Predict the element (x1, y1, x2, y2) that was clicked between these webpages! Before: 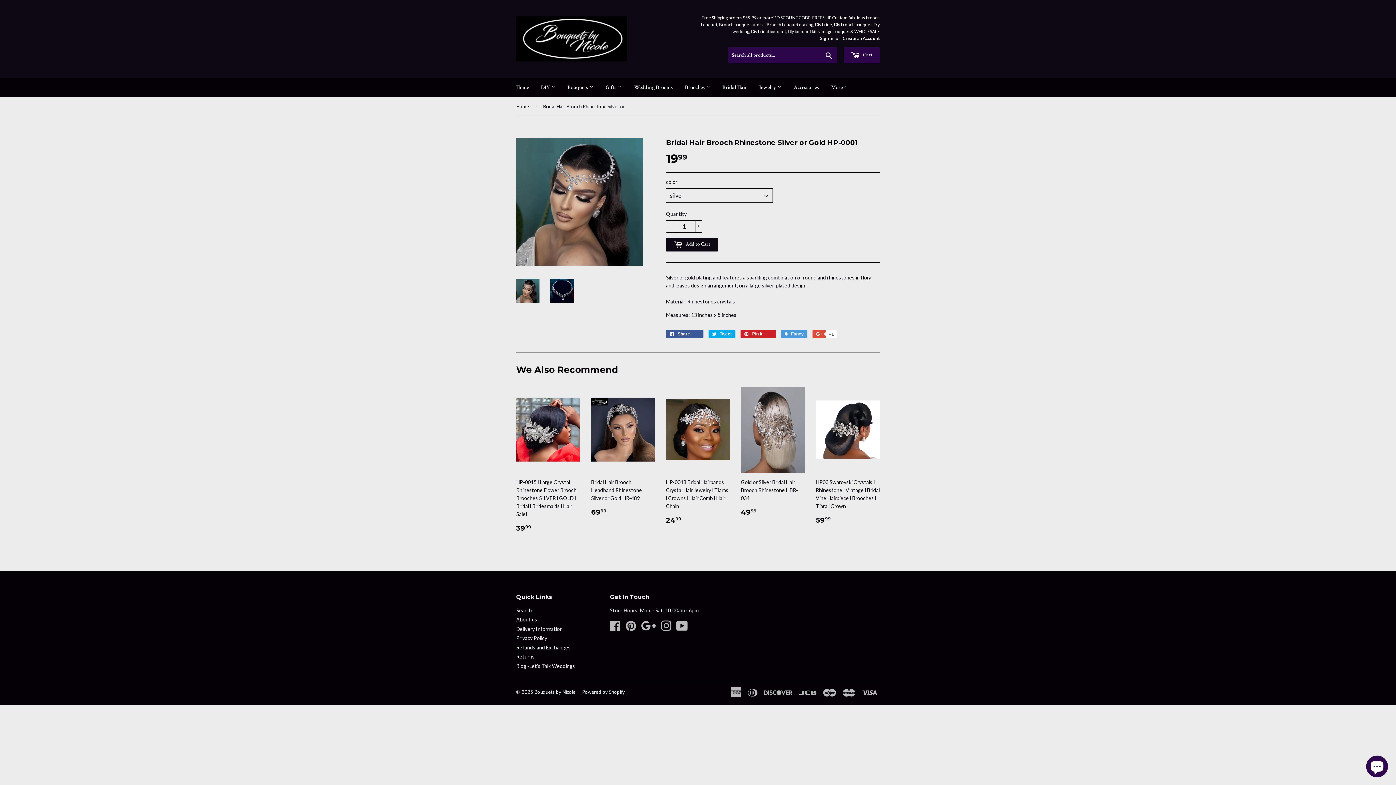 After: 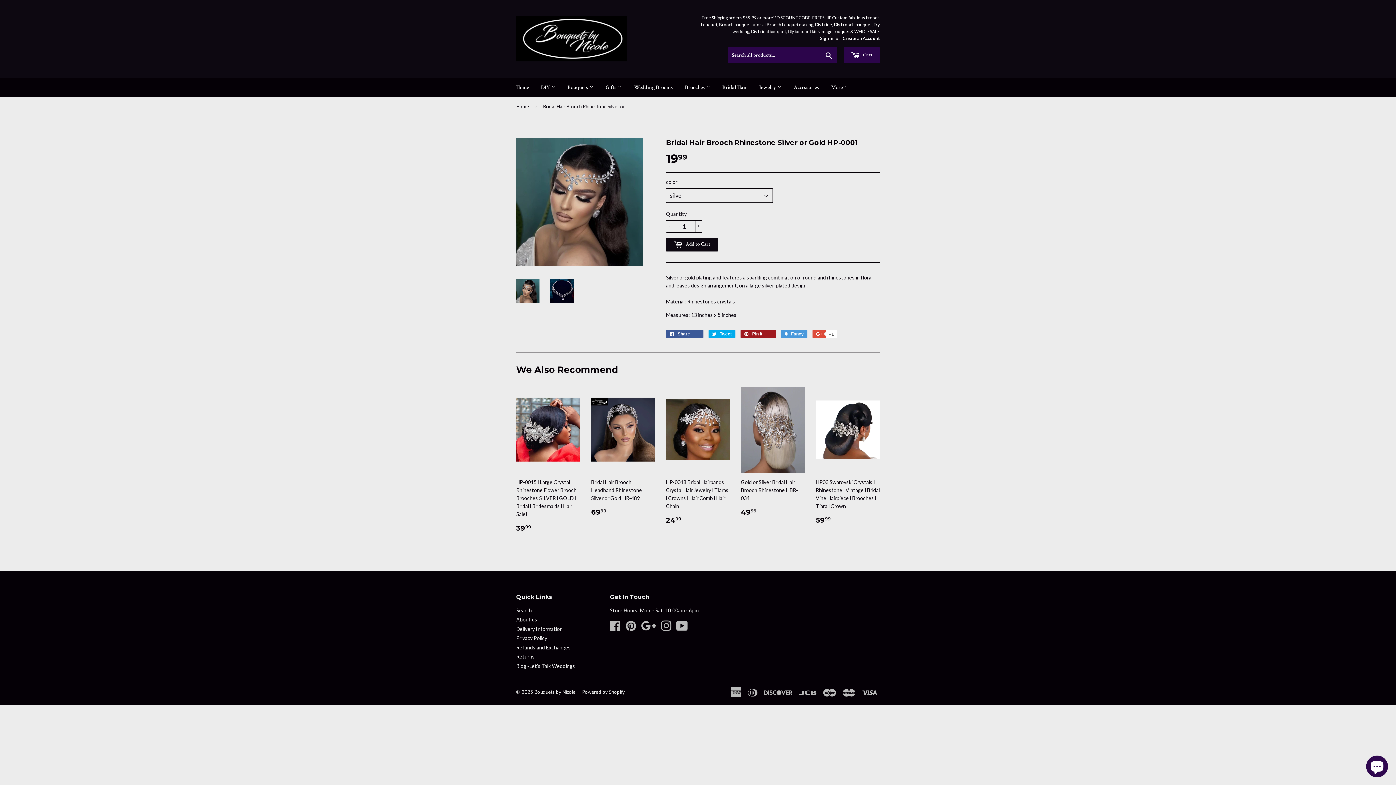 Action: bbox: (740, 330, 776, 338) label:  Pin it 
Pin on Pinterest
0